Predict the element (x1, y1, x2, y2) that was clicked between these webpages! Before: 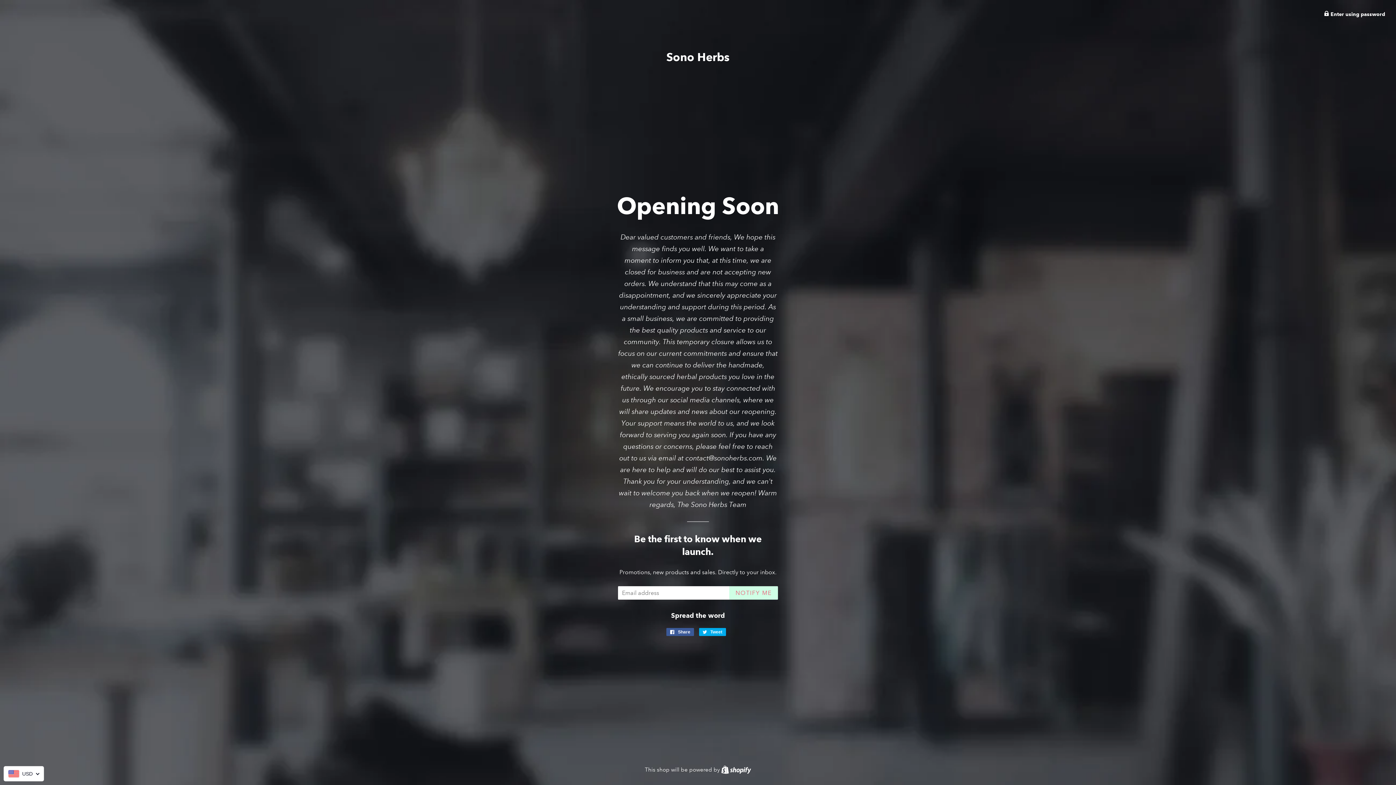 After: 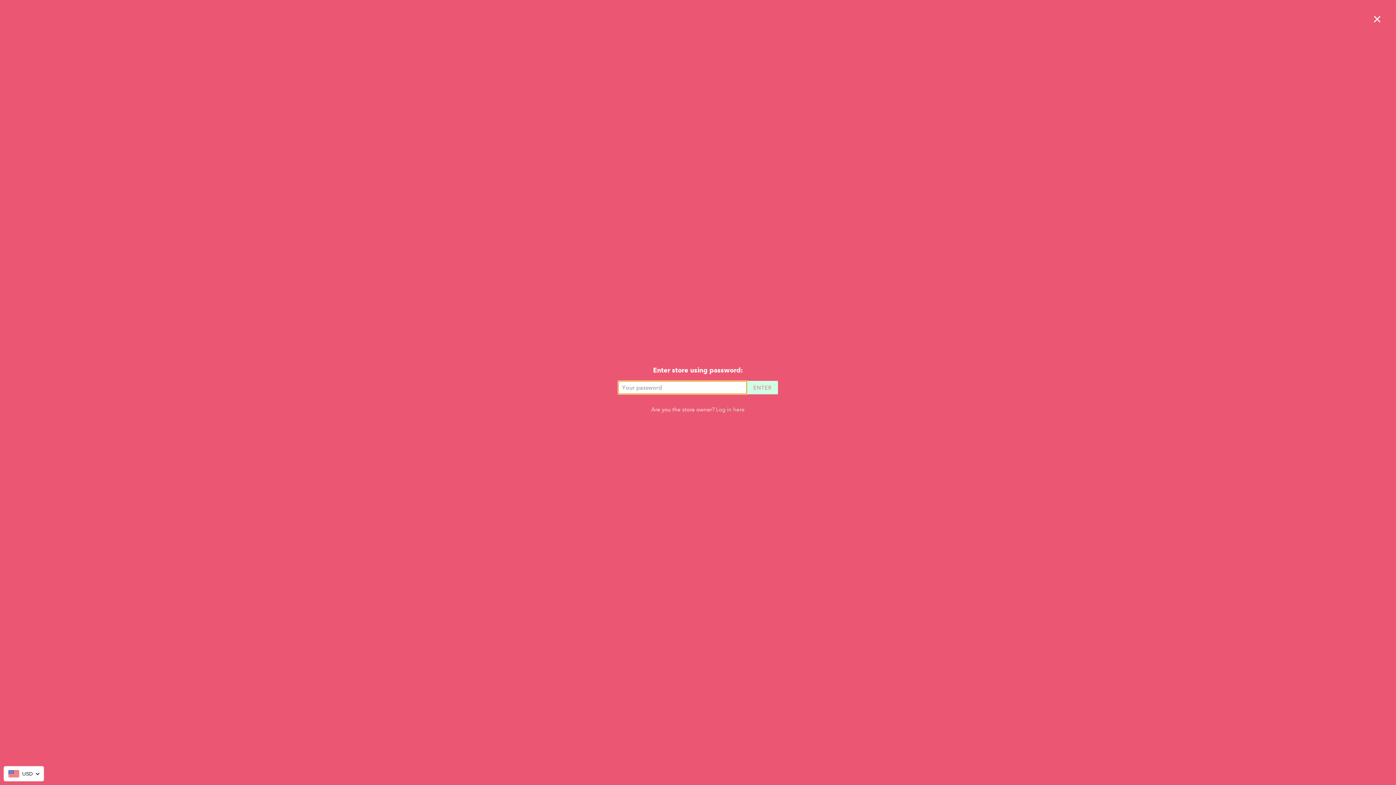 Action: label:  Enter using password bbox: (1324, 11, 1385, 17)